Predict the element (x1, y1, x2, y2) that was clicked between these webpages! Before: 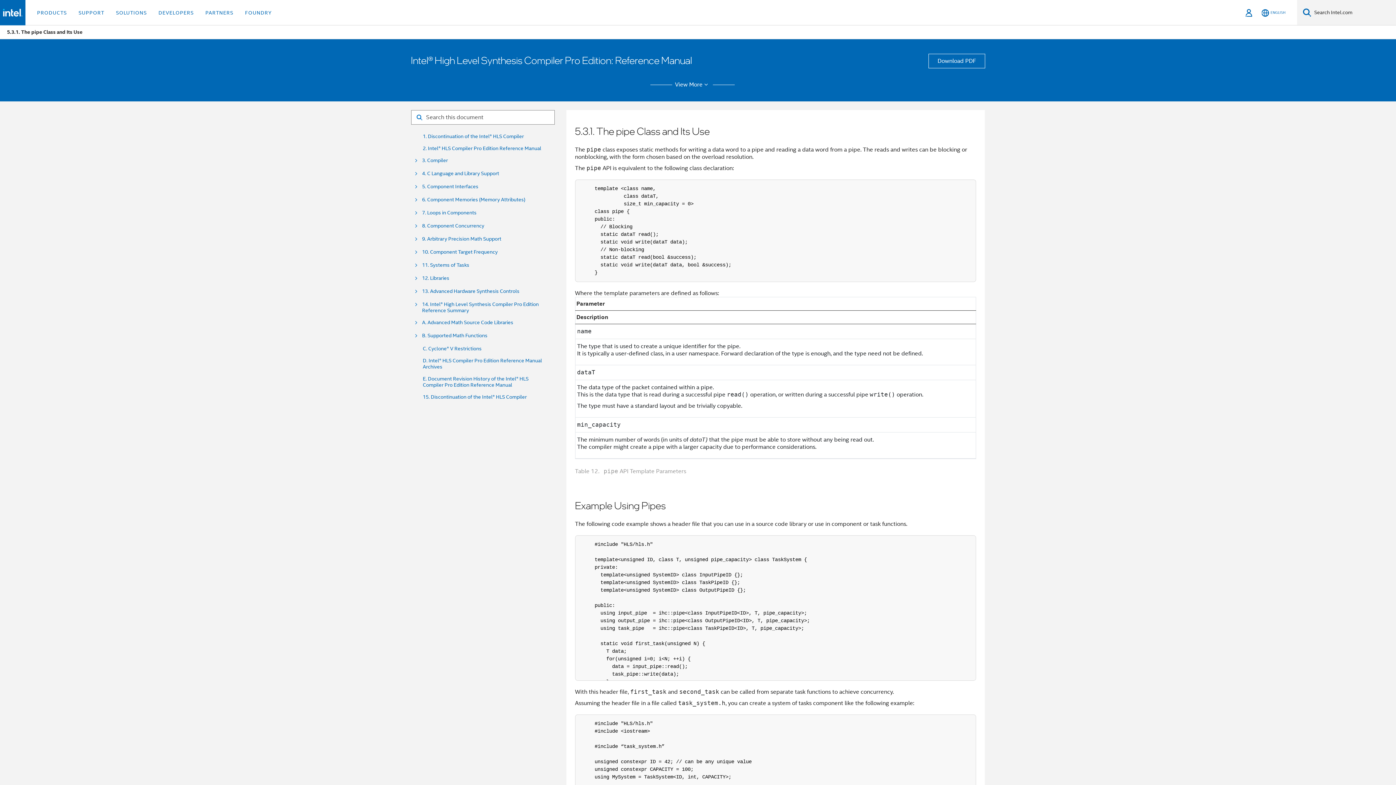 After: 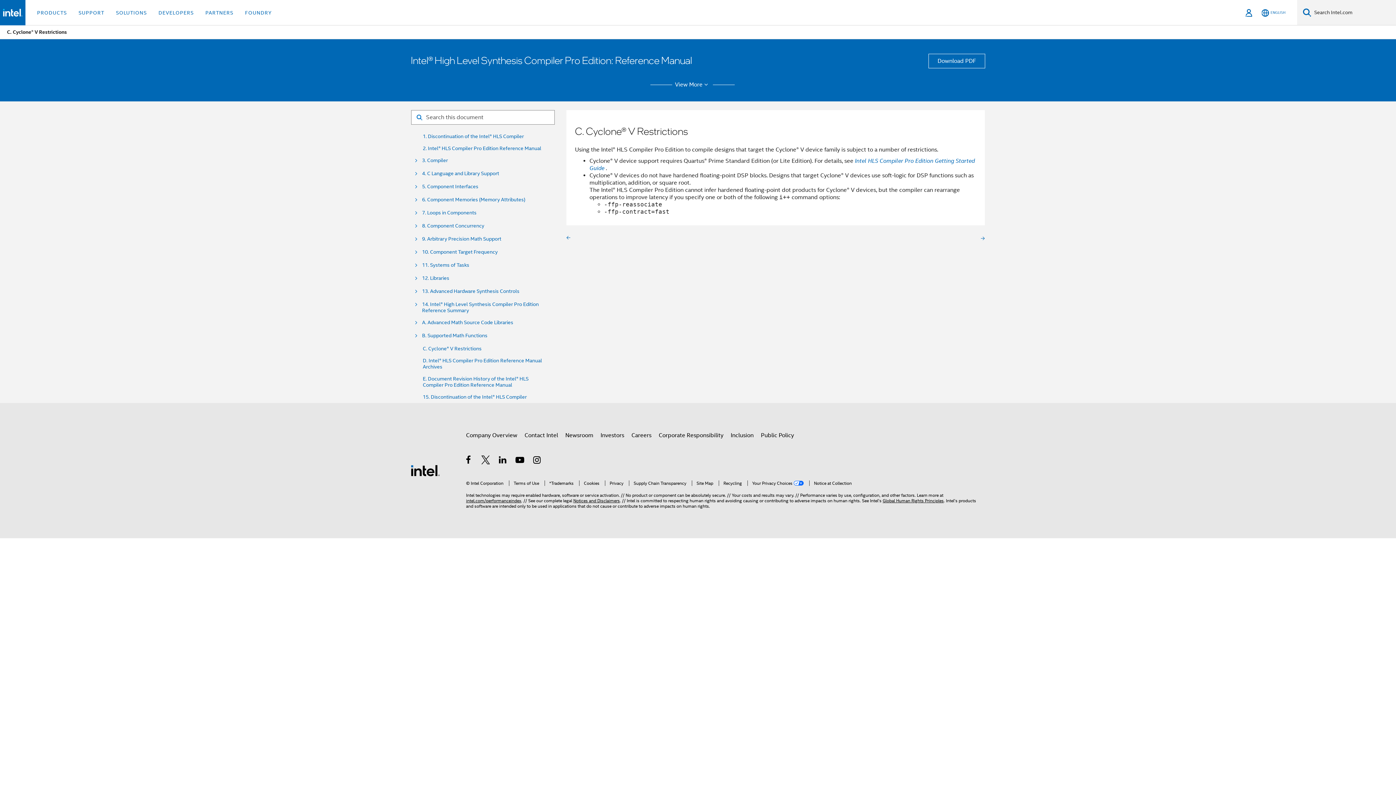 Action: bbox: (418, 345, 481, 352) label: C. Cyclone® V Restrictions